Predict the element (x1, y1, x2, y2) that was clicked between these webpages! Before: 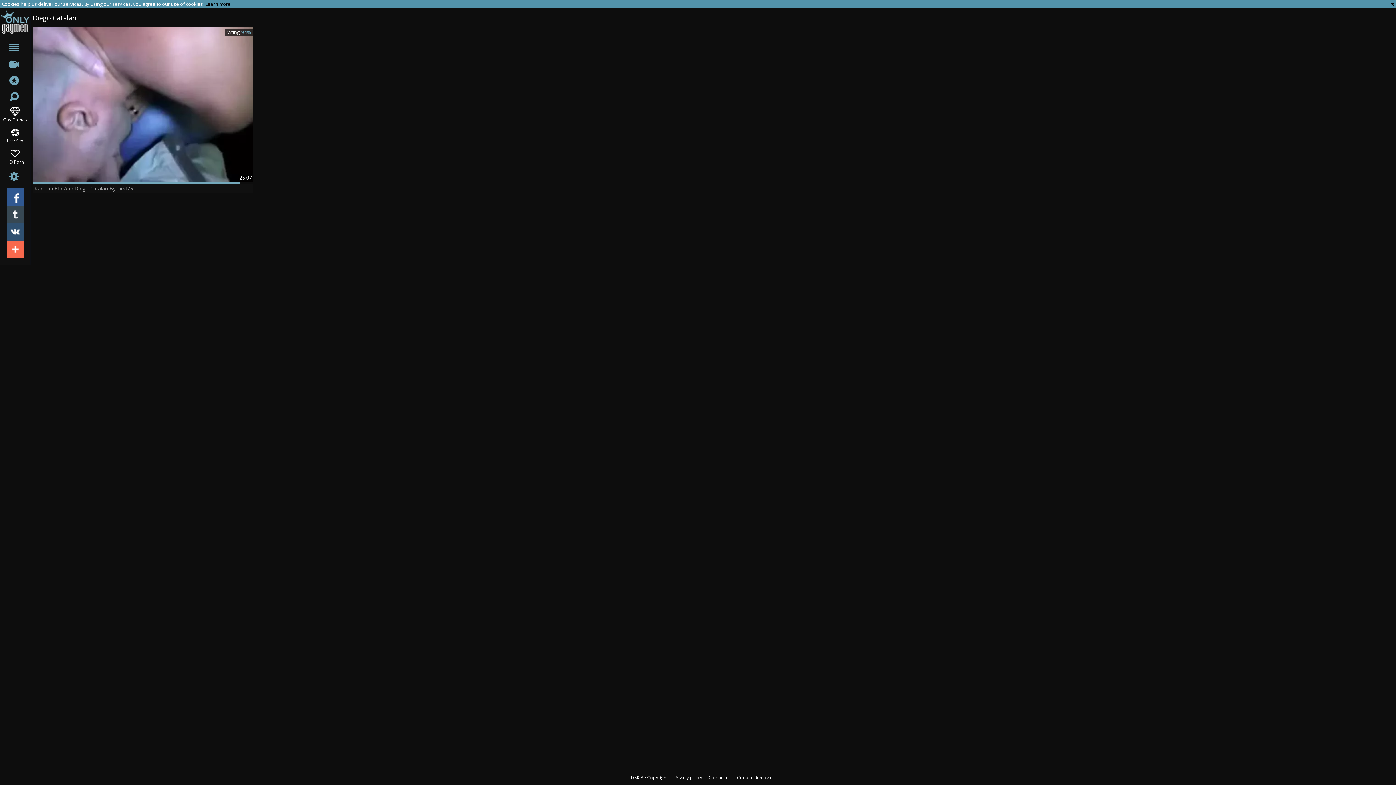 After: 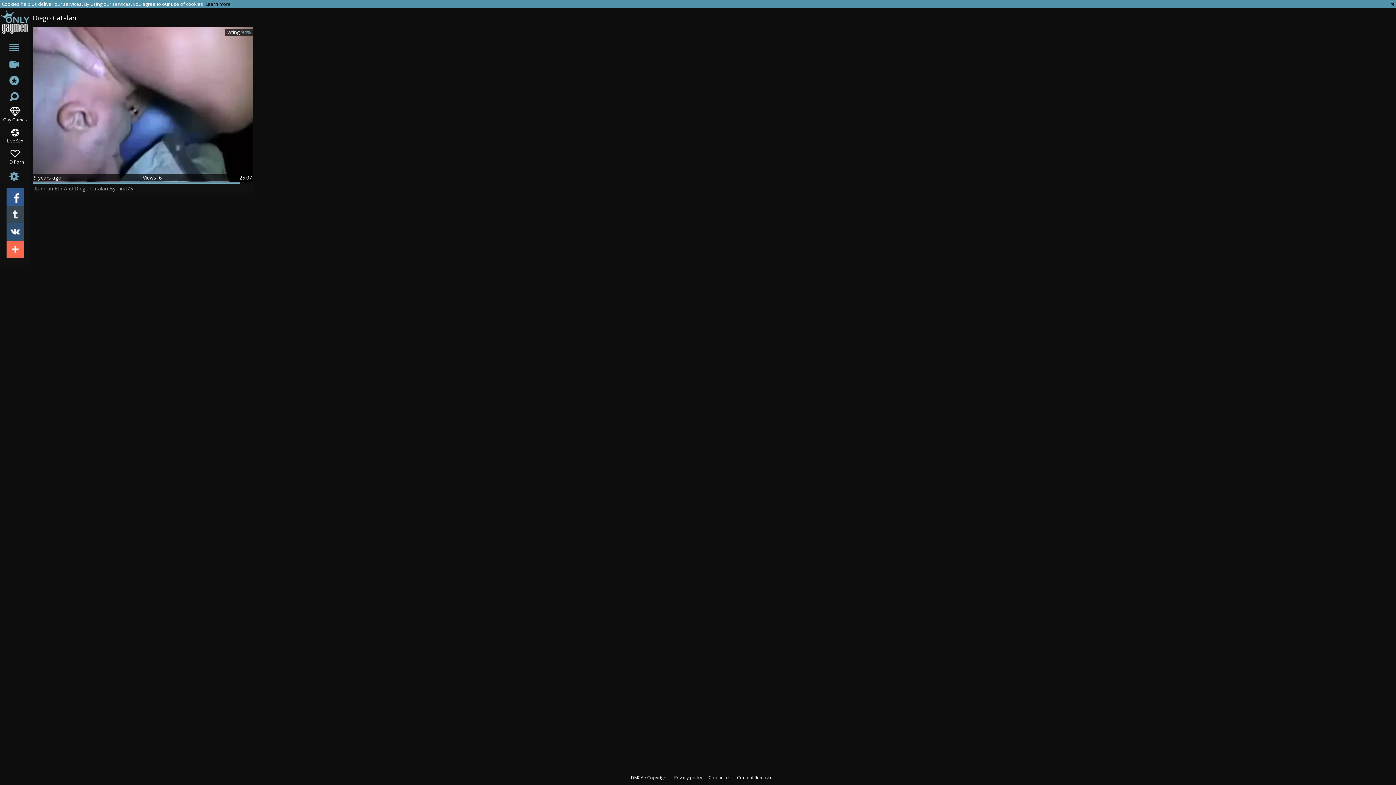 Action: bbox: (32, 27, 253, 181) label: 9 years ago
Views: 6
25:07